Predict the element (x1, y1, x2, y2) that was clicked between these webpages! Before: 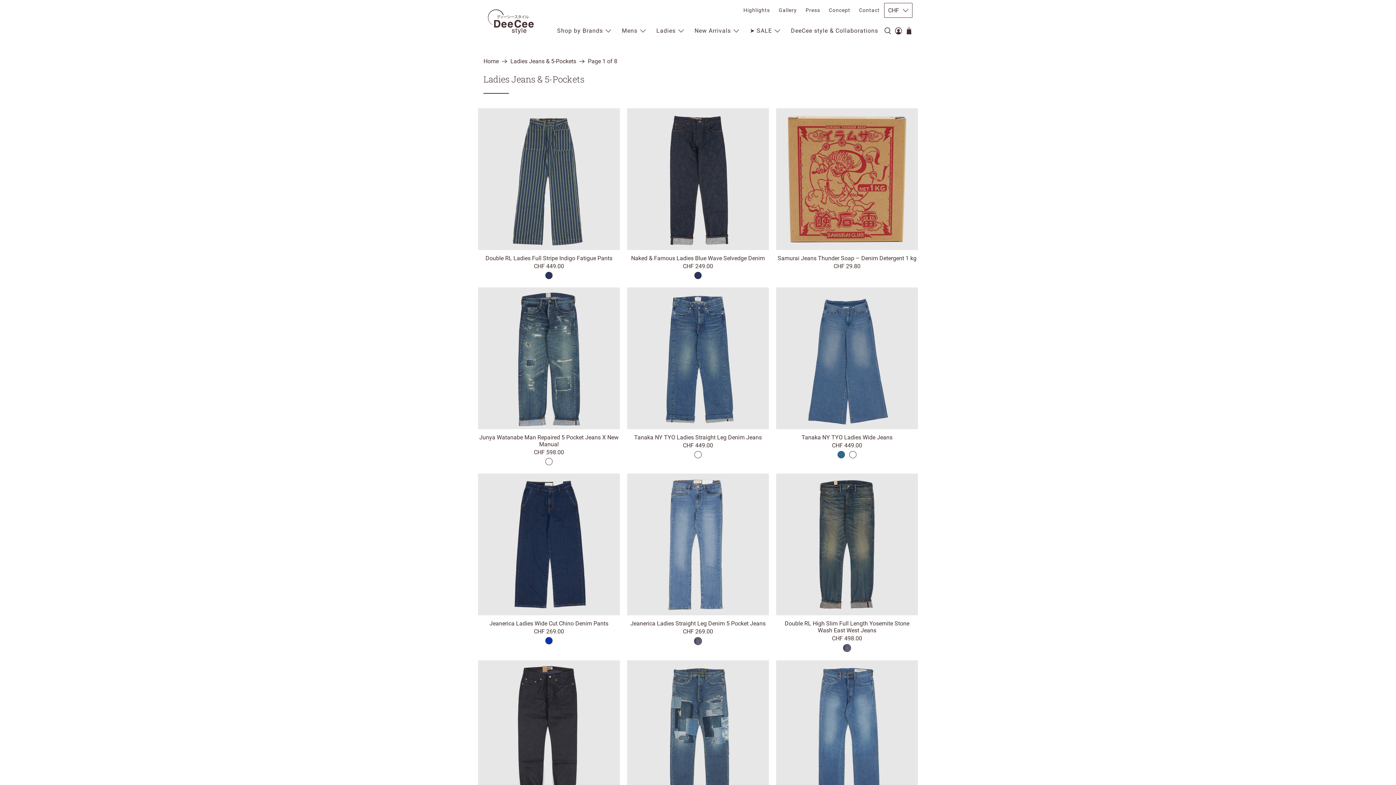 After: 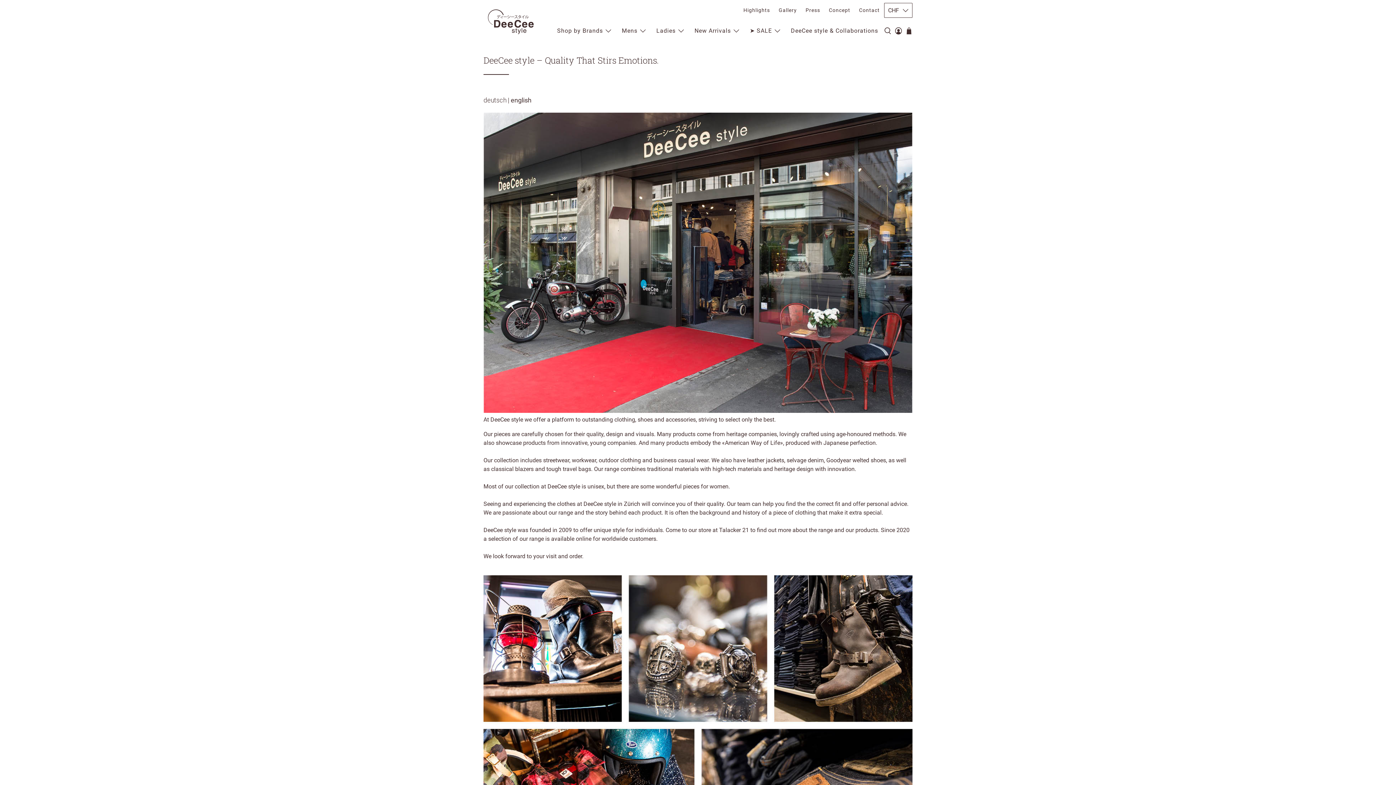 Action: bbox: (824, 0, 854, 20) label: Concept